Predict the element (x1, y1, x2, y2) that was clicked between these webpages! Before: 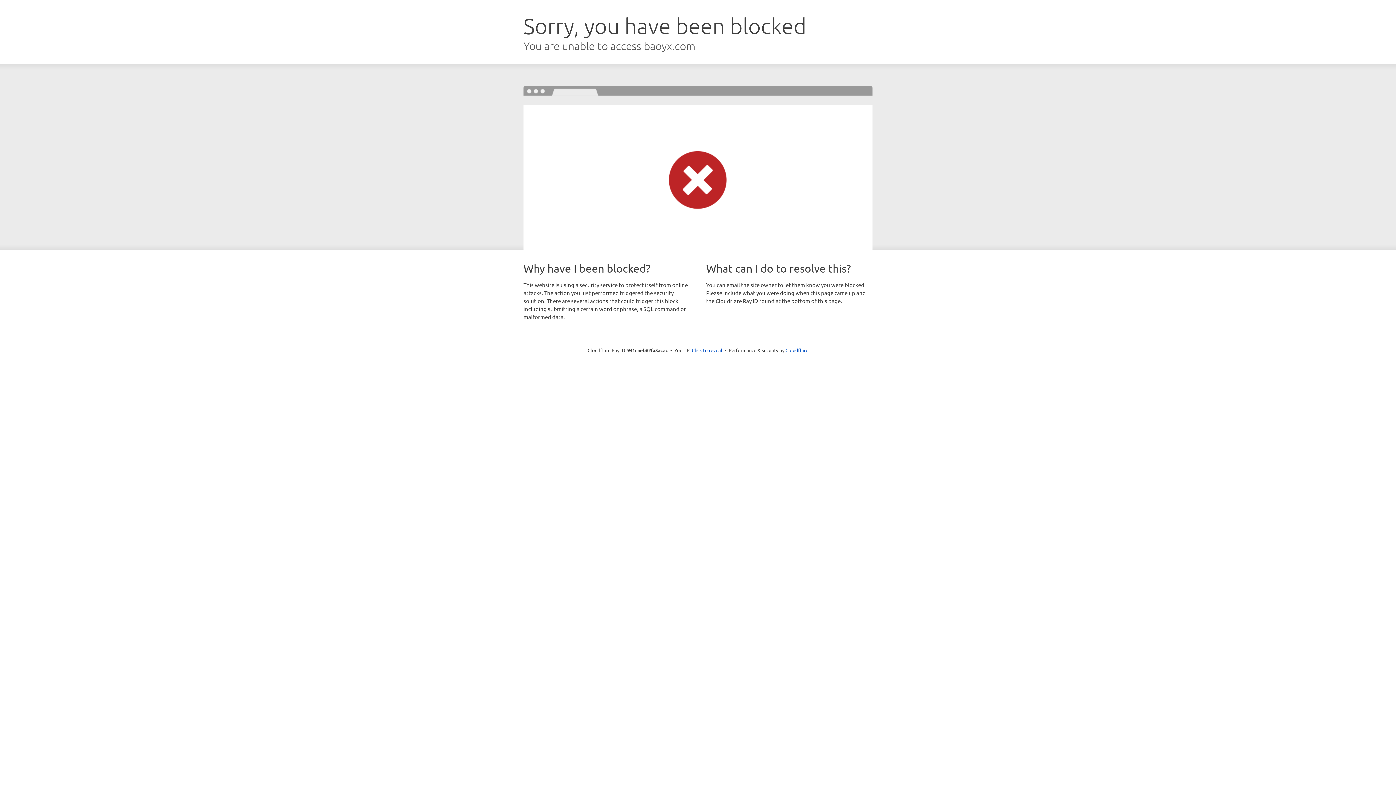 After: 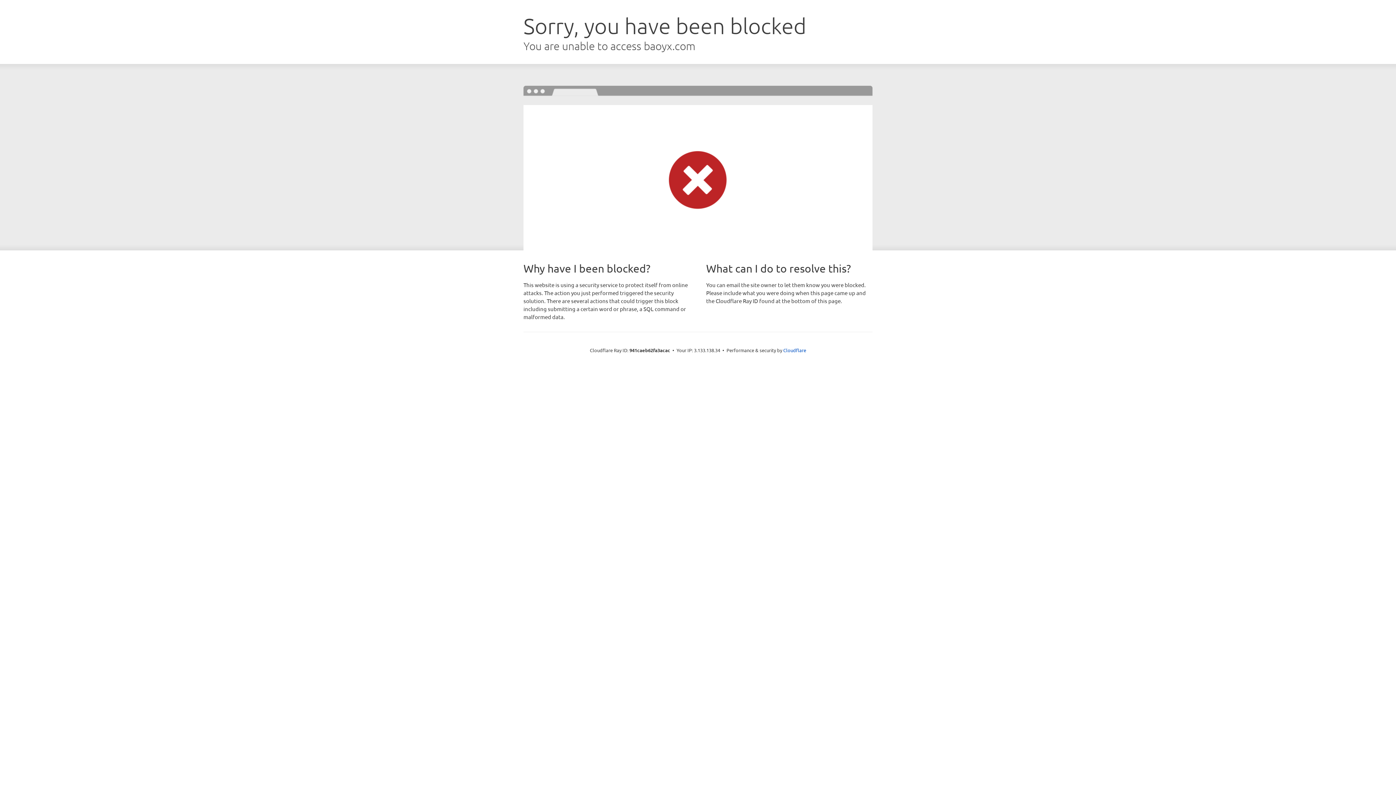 Action: label: Click to reveal bbox: (692, 346, 722, 353)